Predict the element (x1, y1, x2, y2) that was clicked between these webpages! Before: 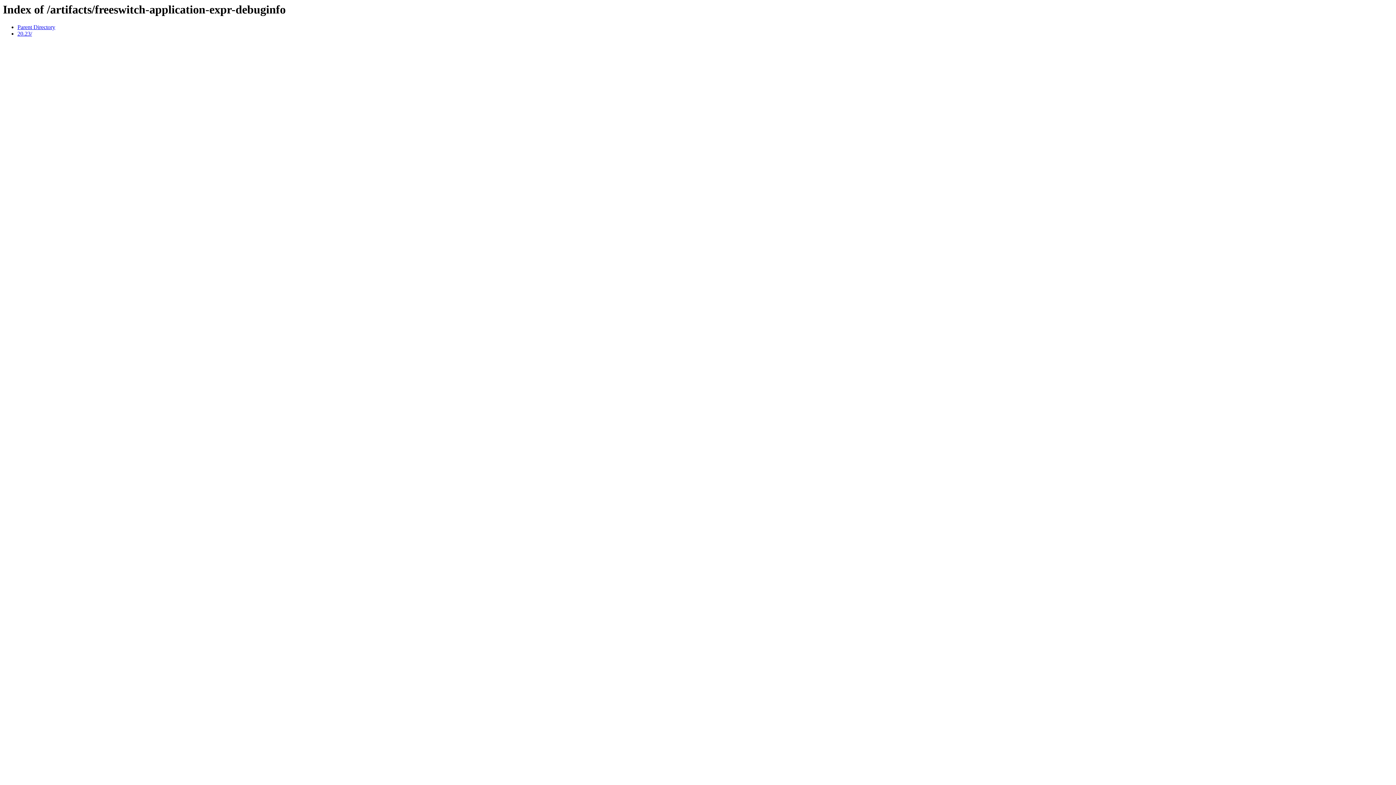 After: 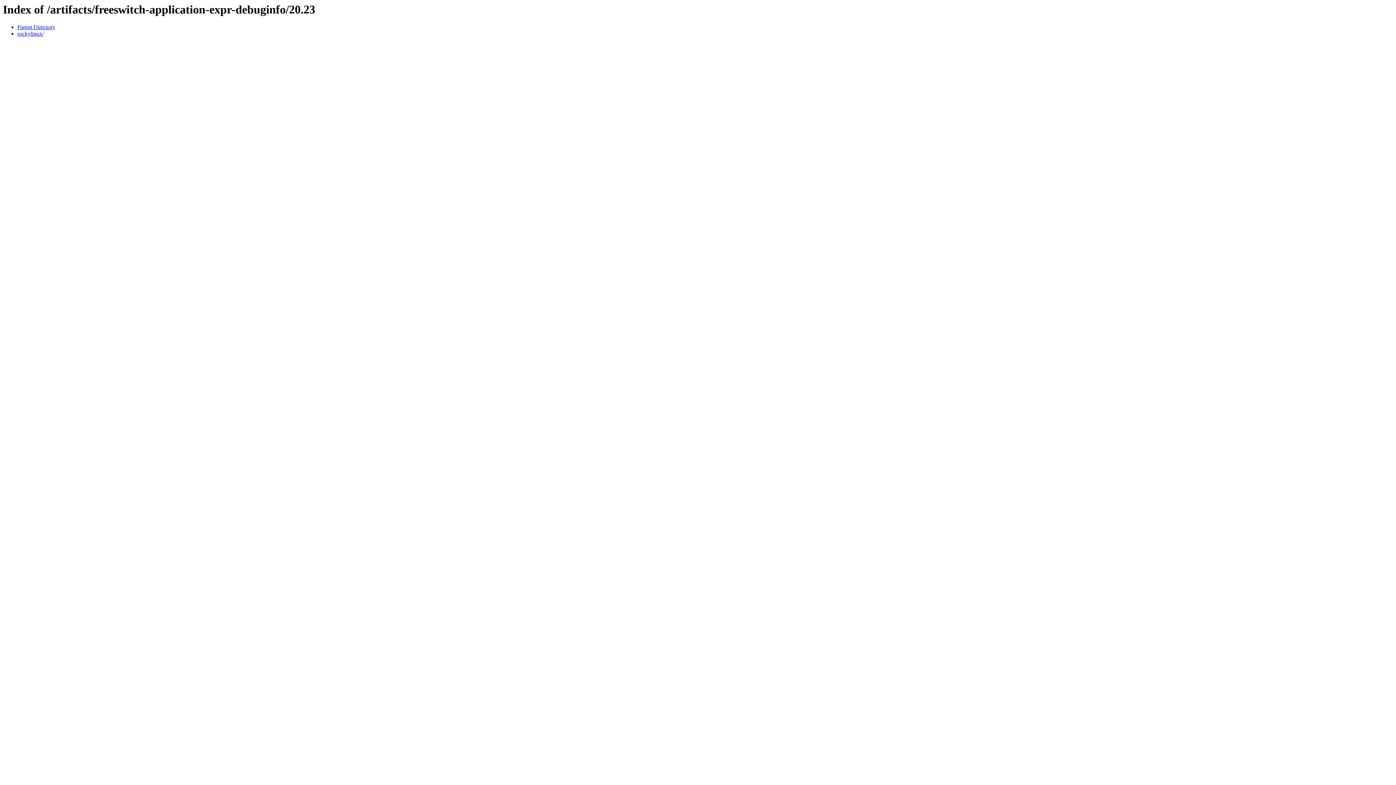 Action: bbox: (17, 30, 32, 36) label: 20.23/